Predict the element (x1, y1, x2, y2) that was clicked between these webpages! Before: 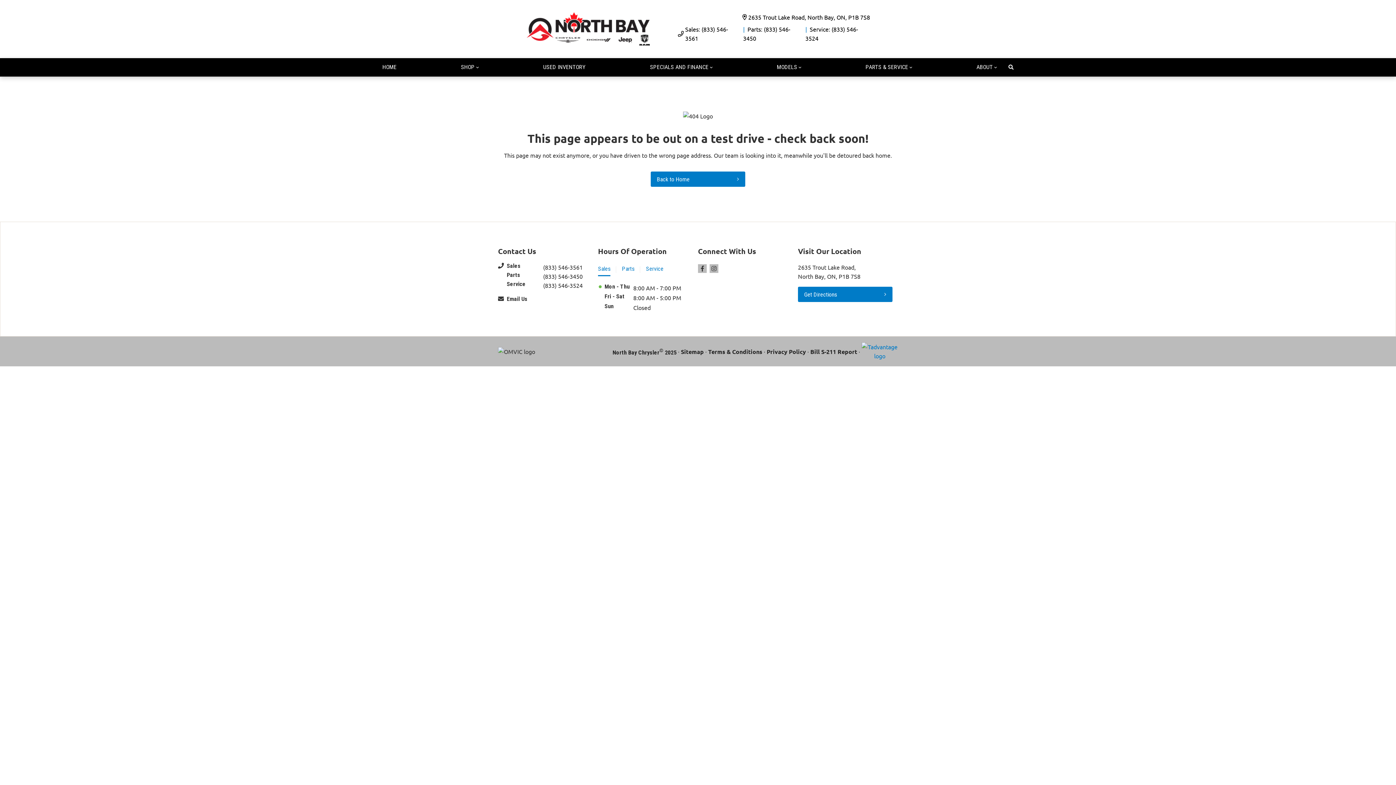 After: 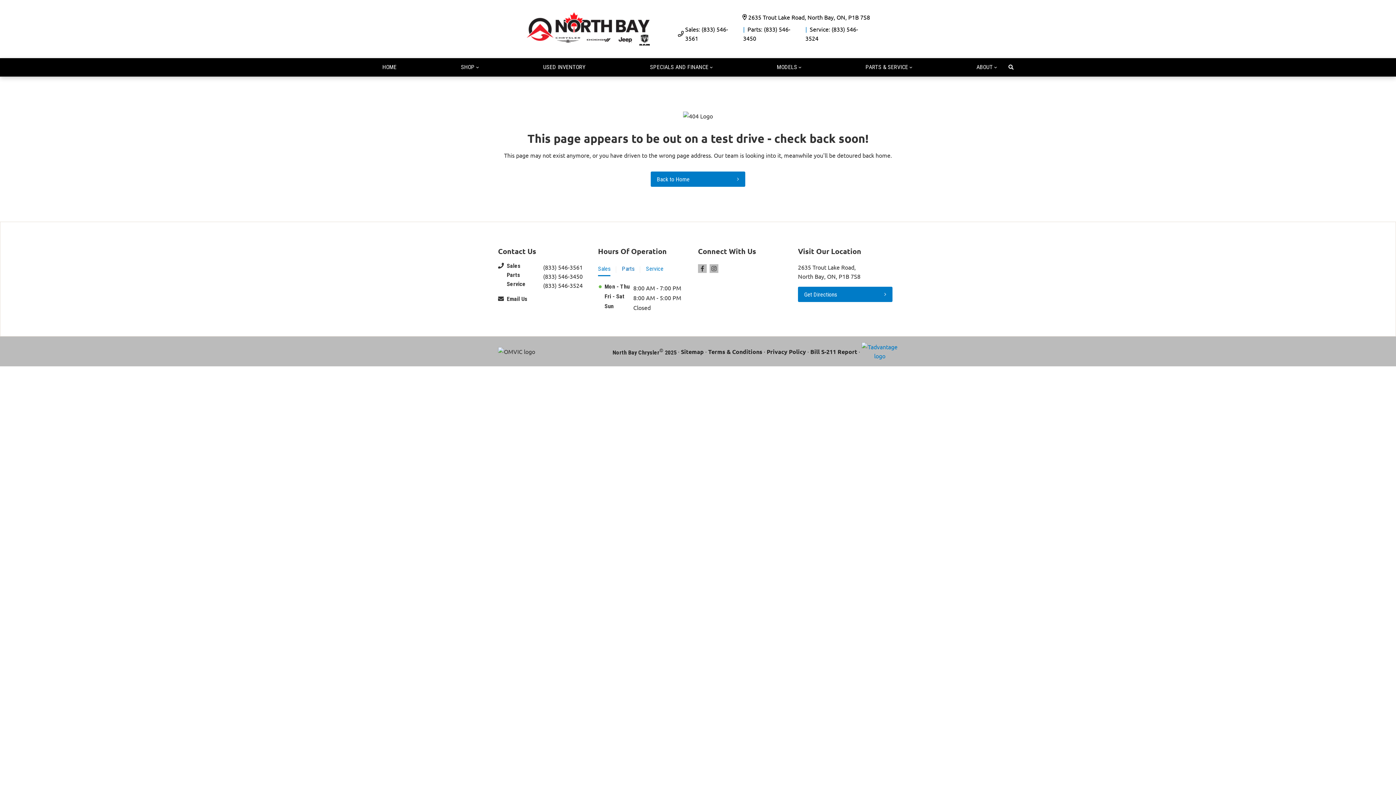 Action: bbox: (622, 263, 634, 276) label: Parts